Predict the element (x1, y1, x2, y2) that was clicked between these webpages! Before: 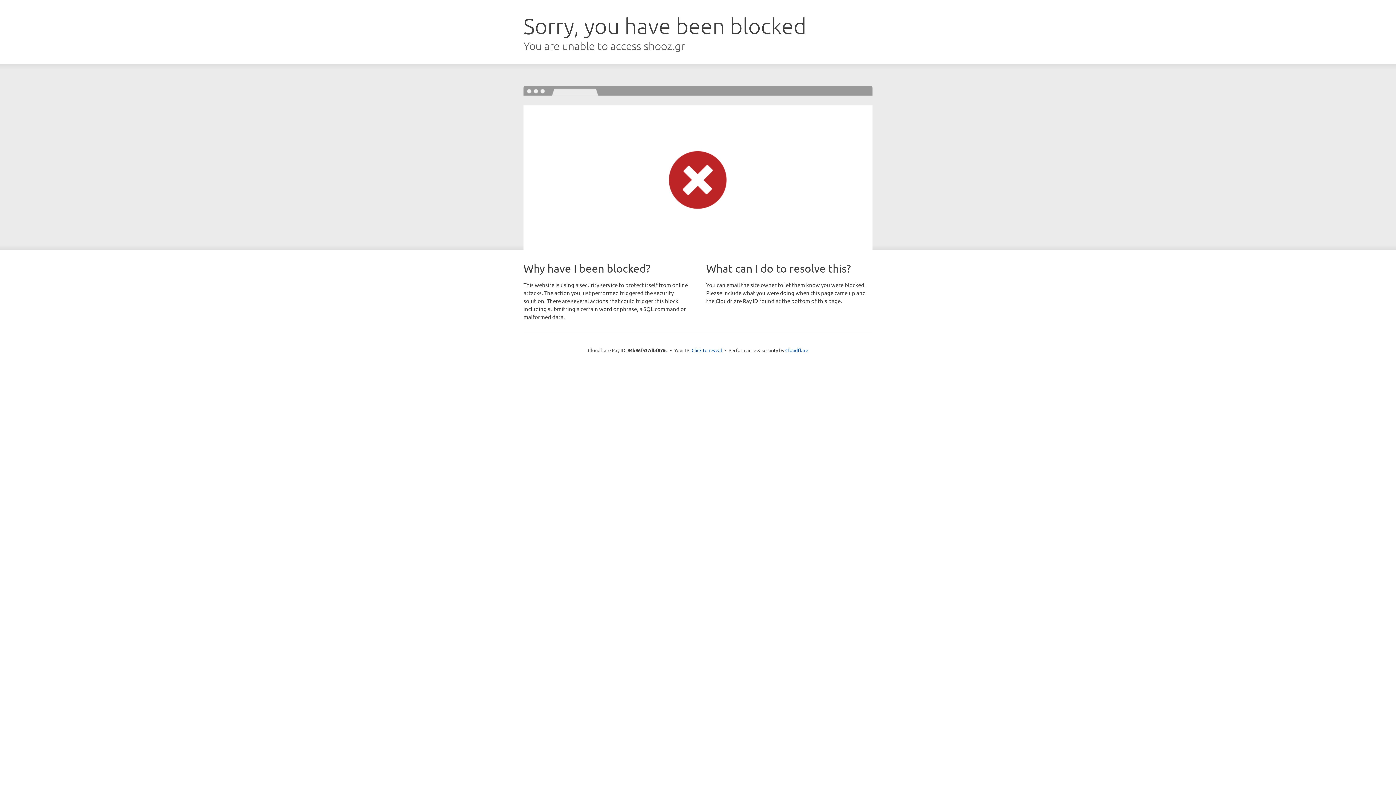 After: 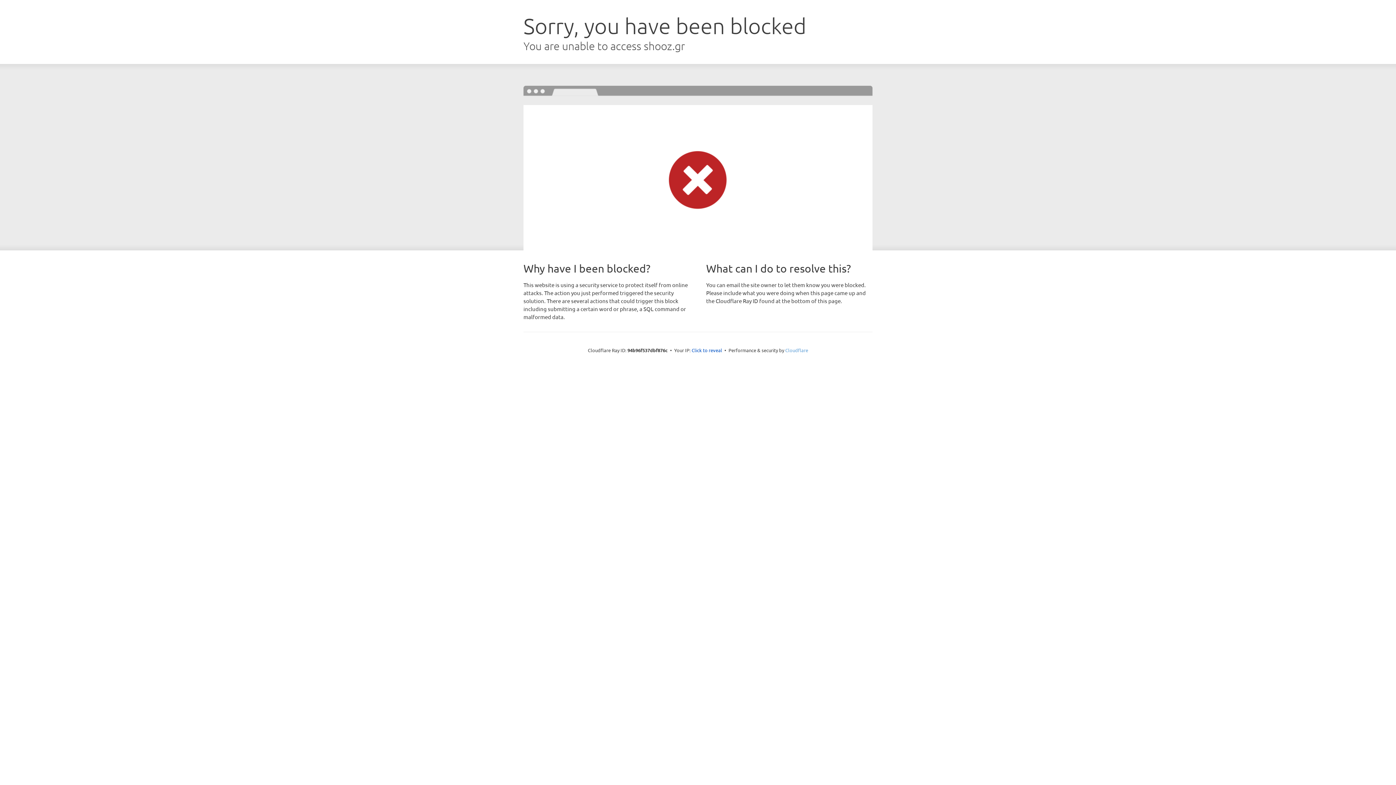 Action: label: Cloudflare bbox: (785, 347, 808, 353)